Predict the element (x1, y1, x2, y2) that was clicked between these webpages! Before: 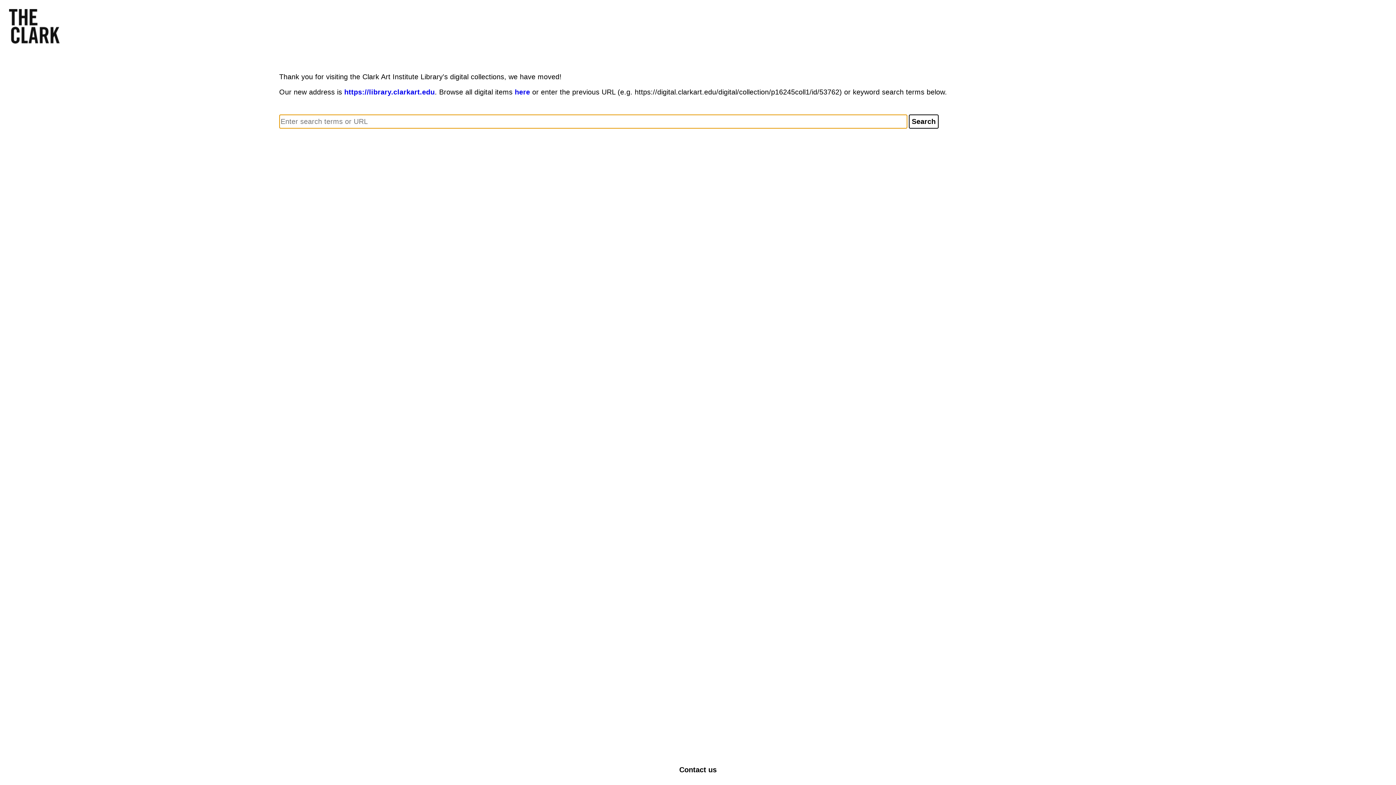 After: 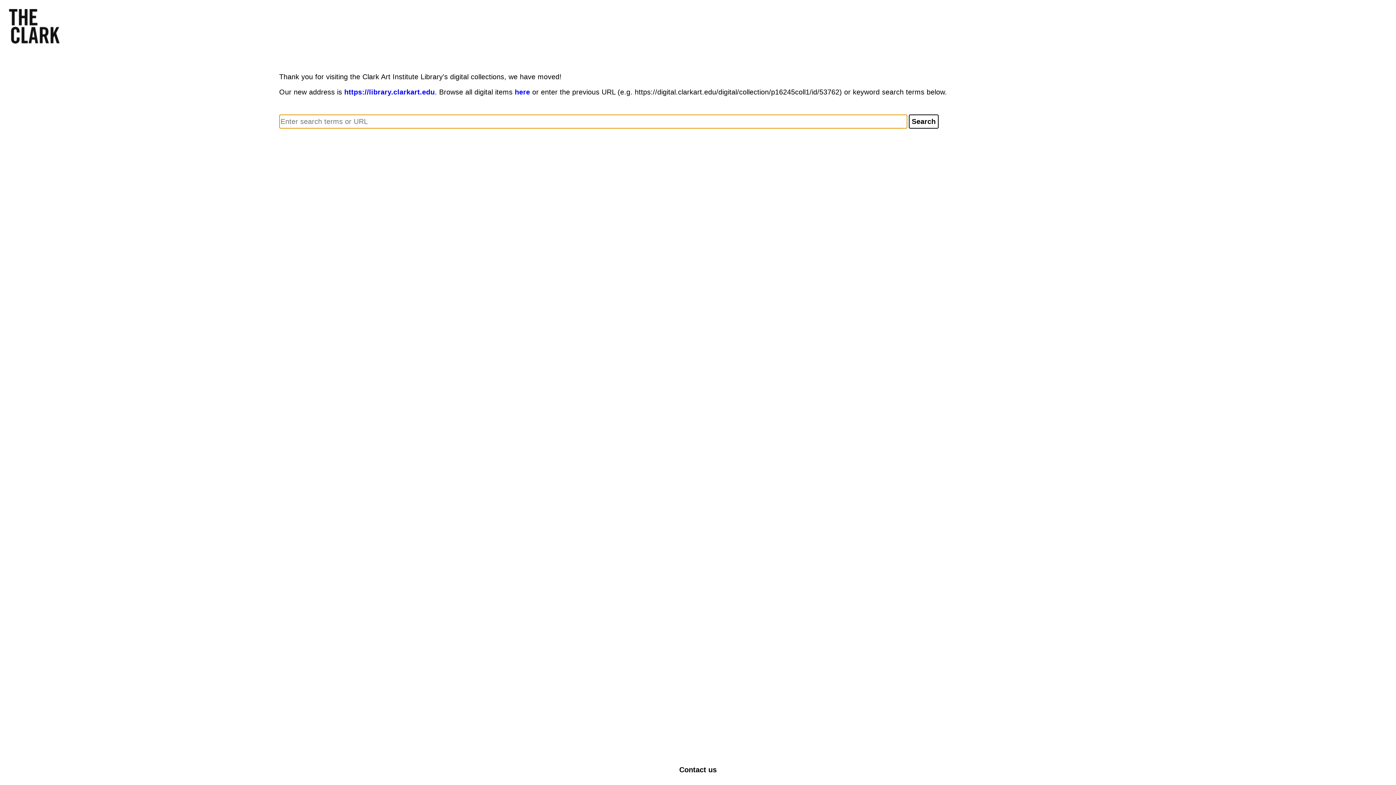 Action: bbox: (679, 766, 716, 774) label: Contact us